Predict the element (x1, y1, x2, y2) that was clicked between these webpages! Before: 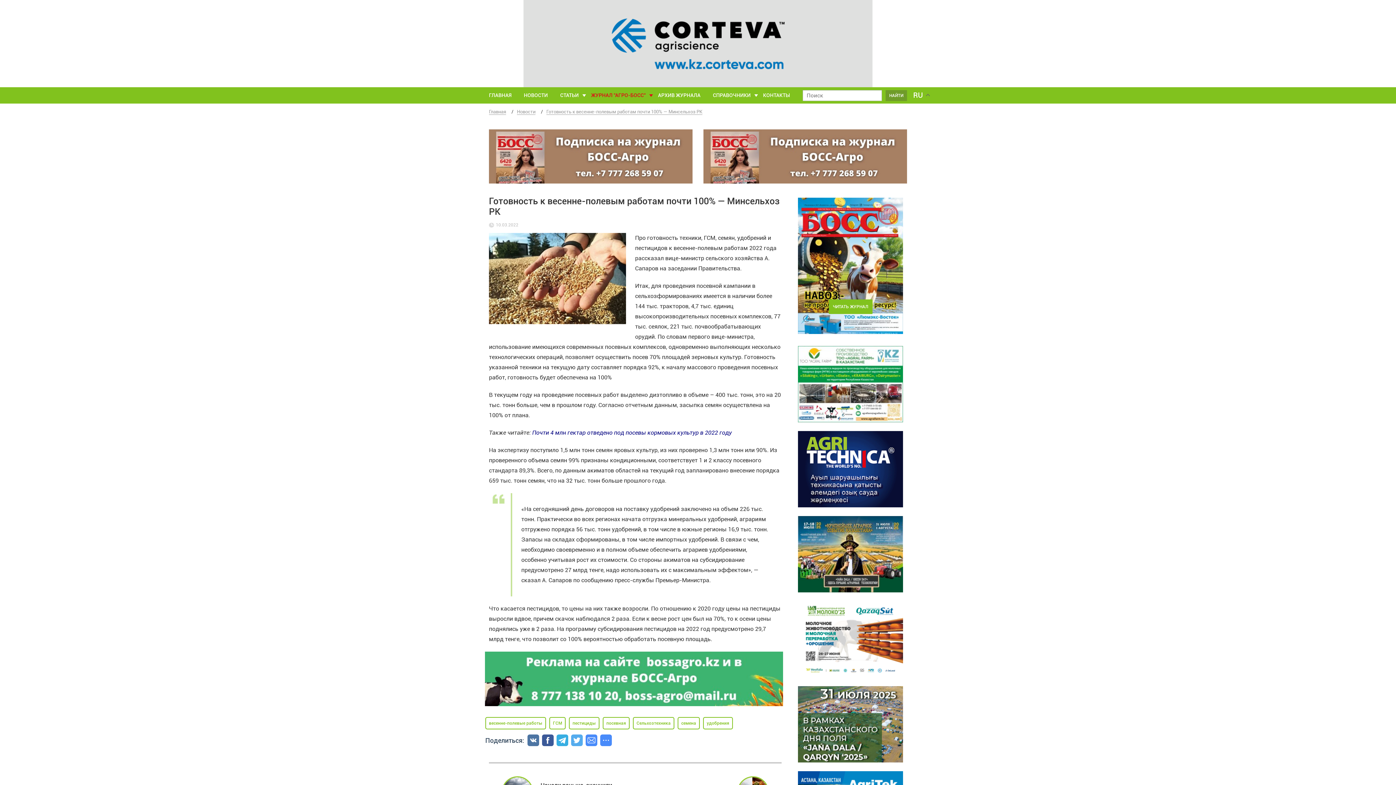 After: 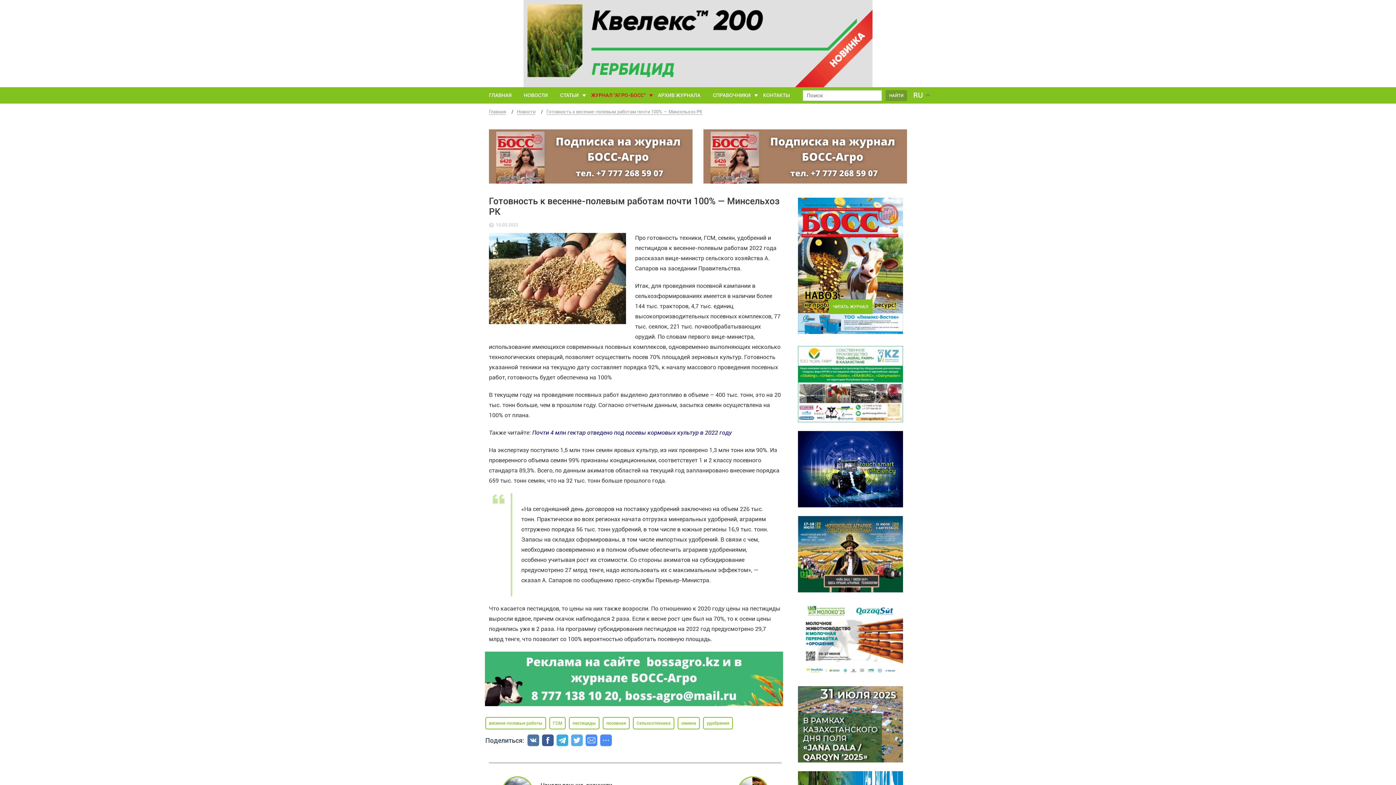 Action: bbox: (798, 431, 903, 507)